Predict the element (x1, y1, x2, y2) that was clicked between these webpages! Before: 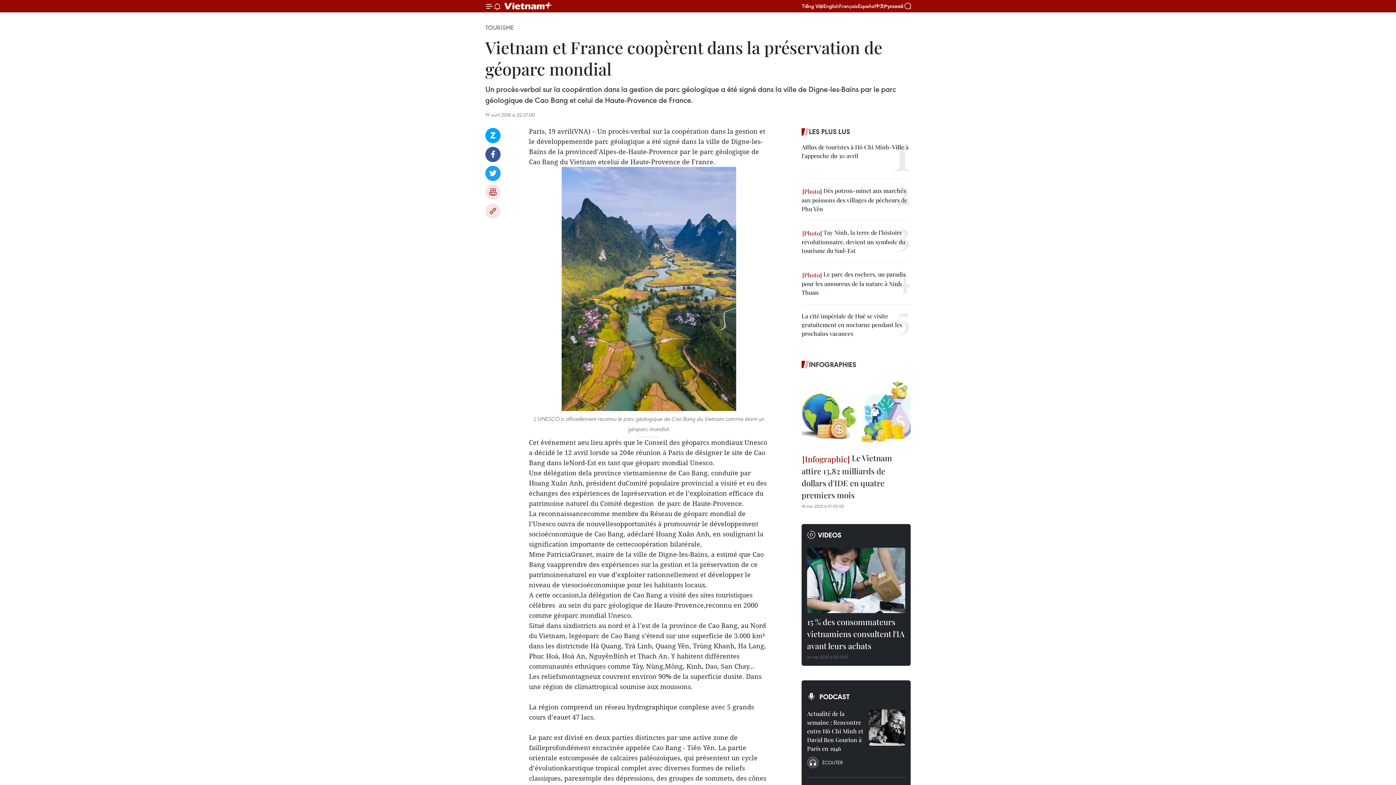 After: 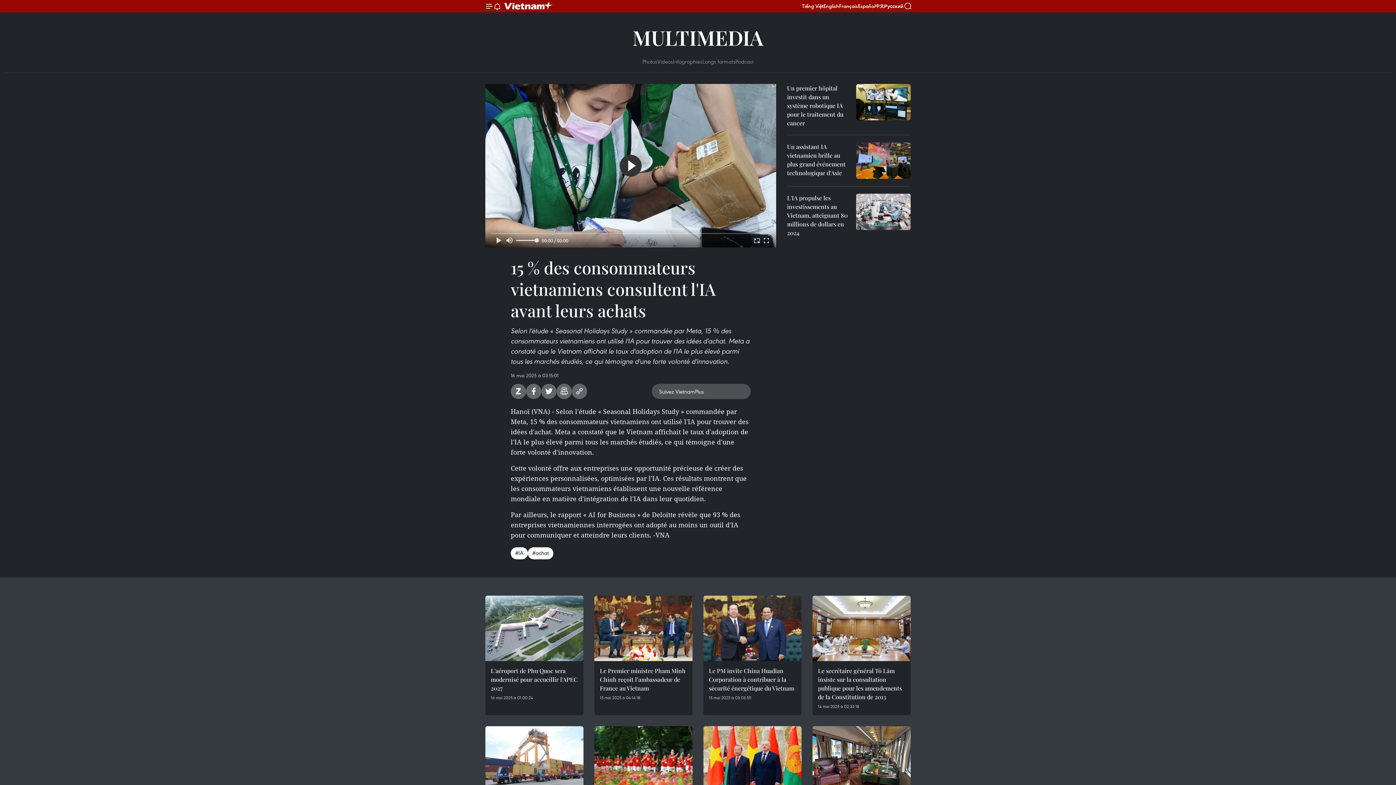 Action: bbox: (807, 547, 905, 613)